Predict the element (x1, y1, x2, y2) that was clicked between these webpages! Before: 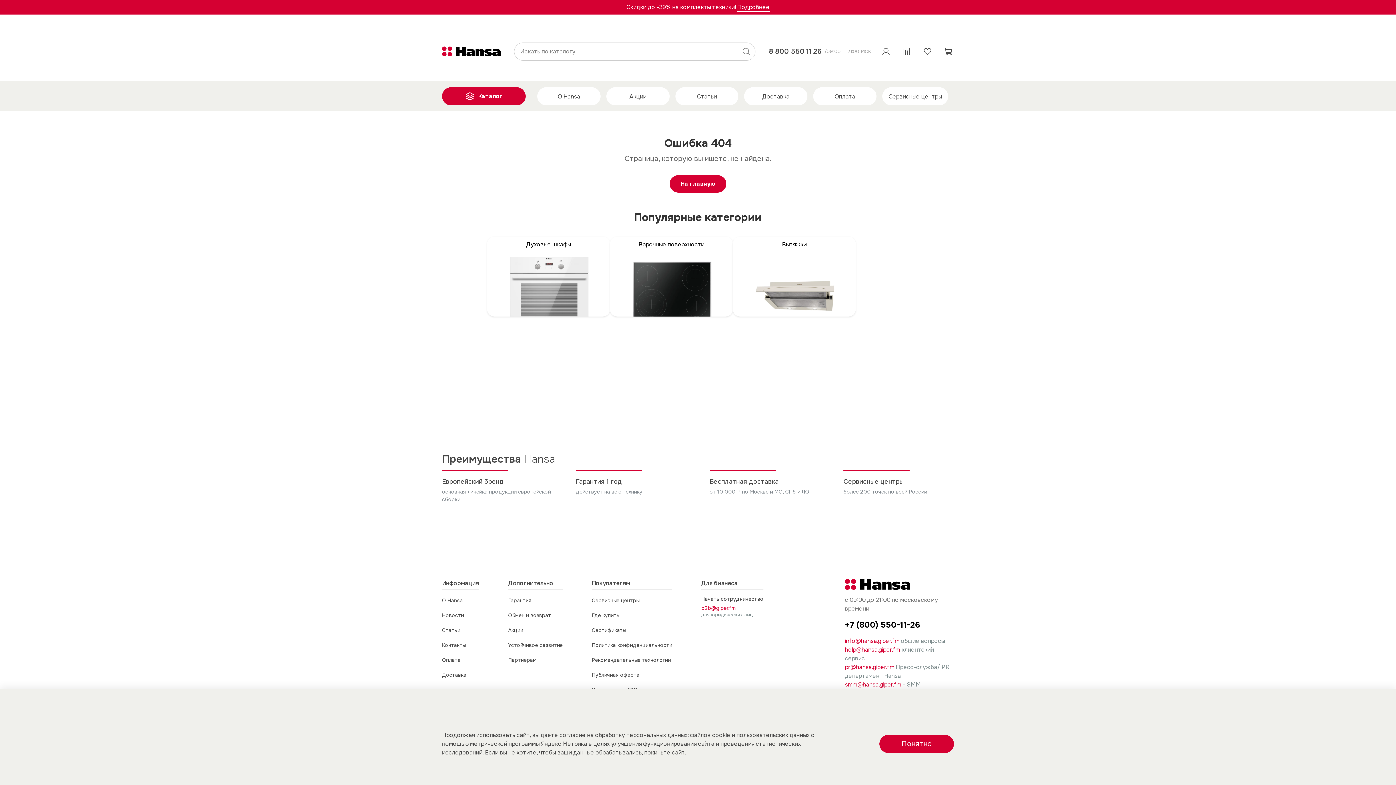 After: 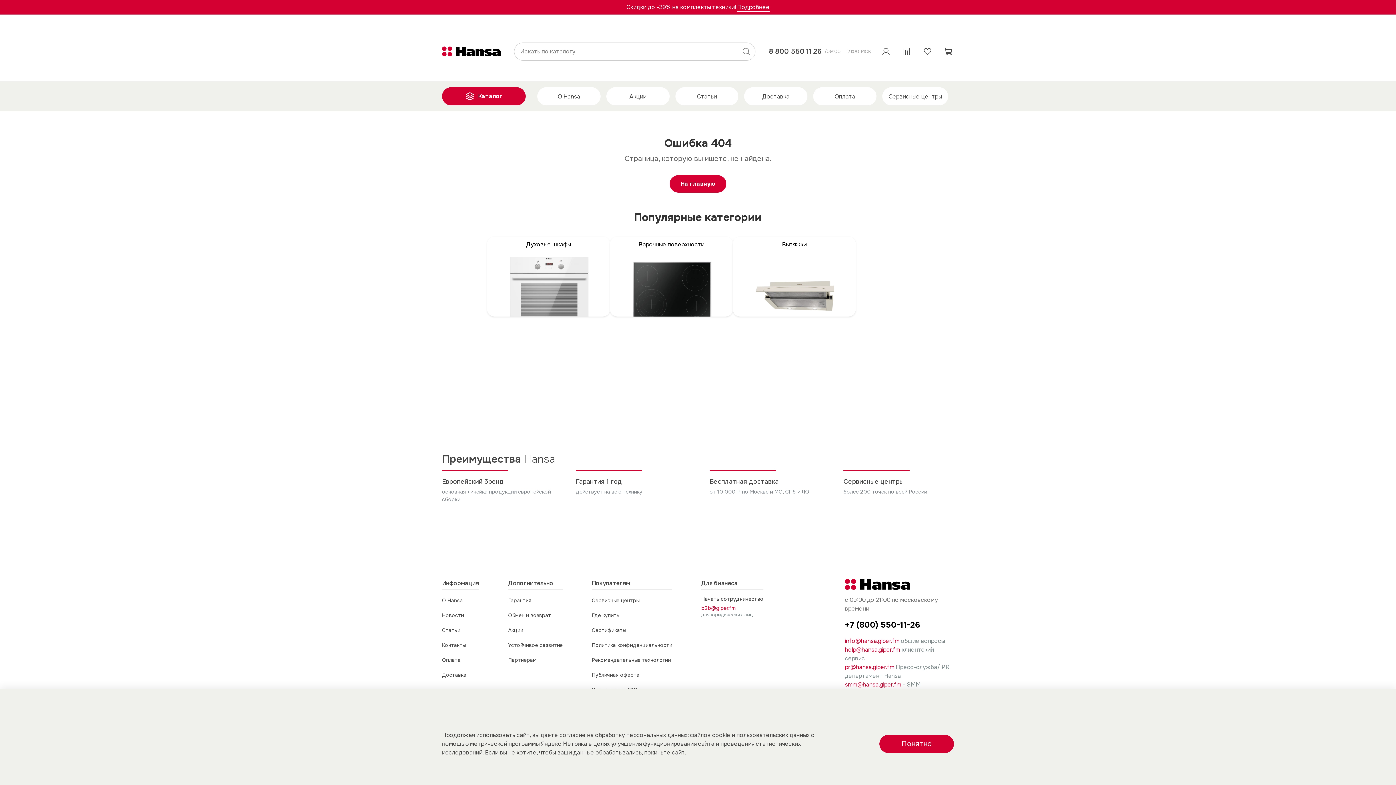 Action: label: 8 800 550 11 26 bbox: (769, 46, 821, 55)